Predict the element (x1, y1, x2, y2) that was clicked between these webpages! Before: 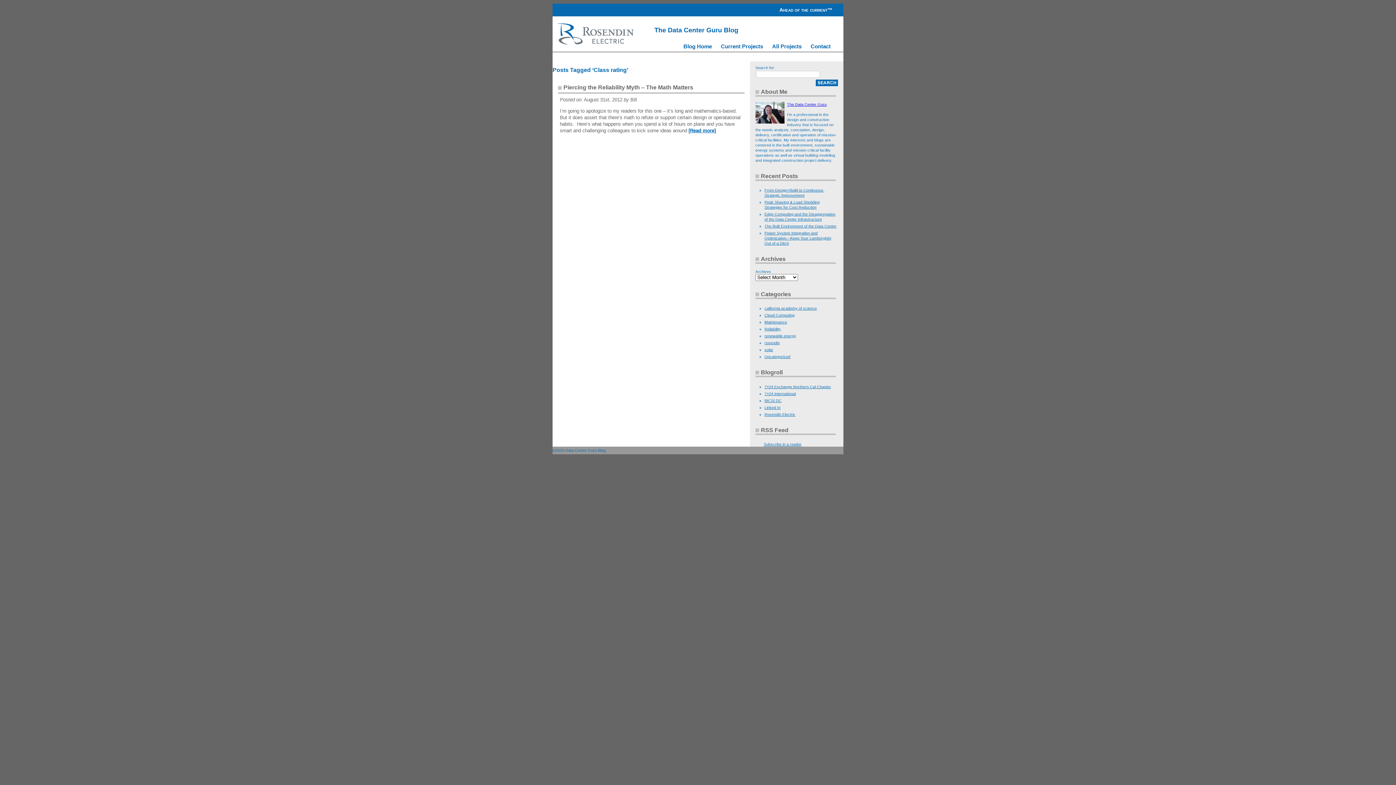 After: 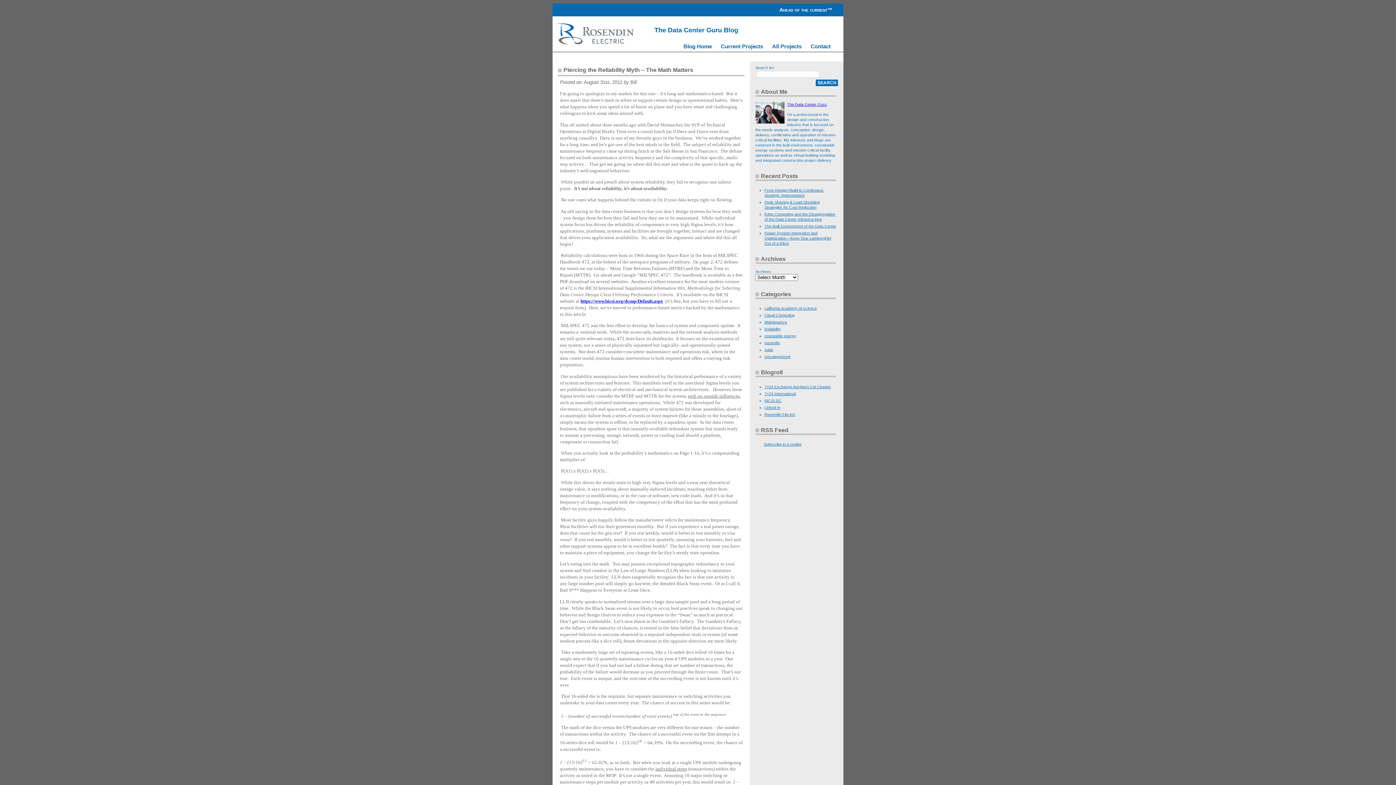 Action: label: [Read more] bbox: (688, 127, 716, 133)